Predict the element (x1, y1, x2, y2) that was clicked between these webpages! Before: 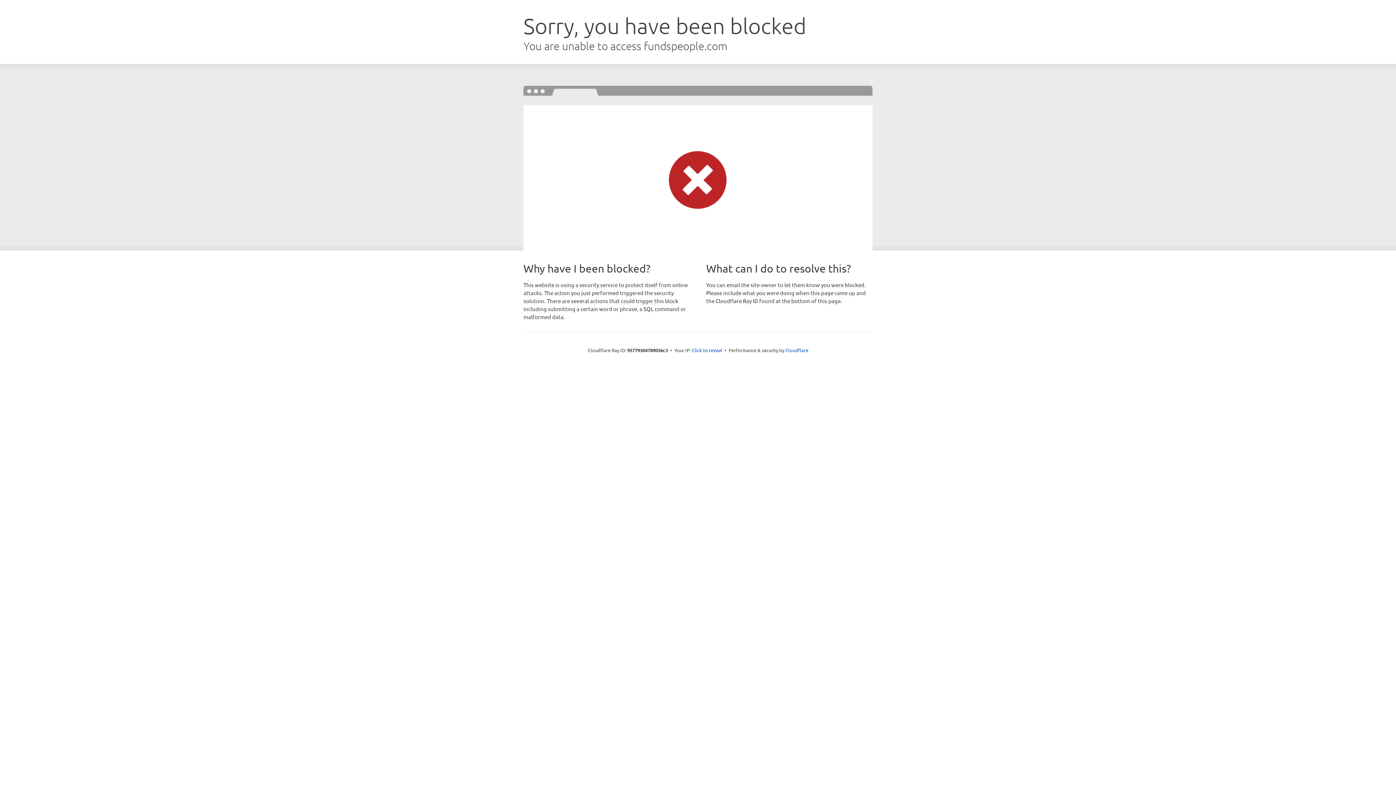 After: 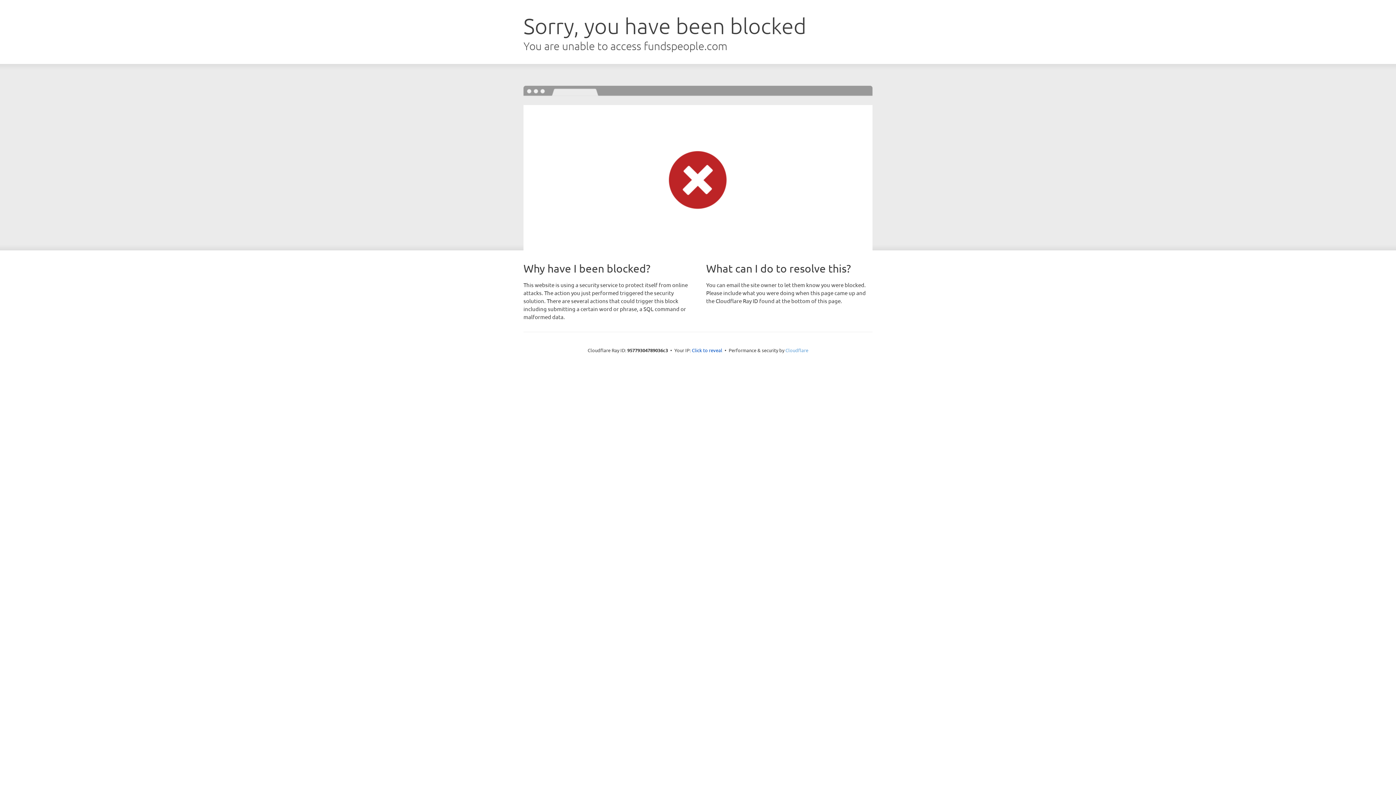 Action: bbox: (785, 347, 808, 353) label: Cloudflare